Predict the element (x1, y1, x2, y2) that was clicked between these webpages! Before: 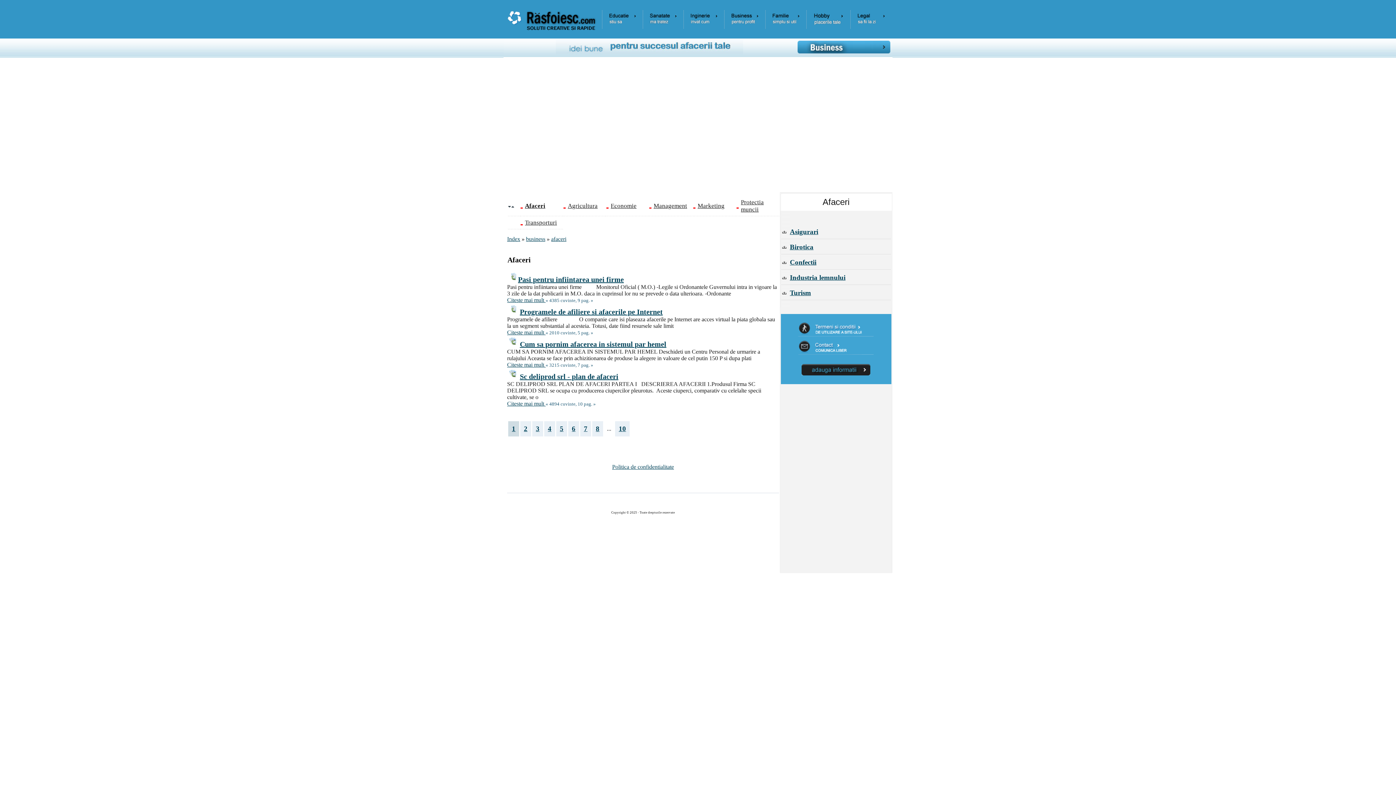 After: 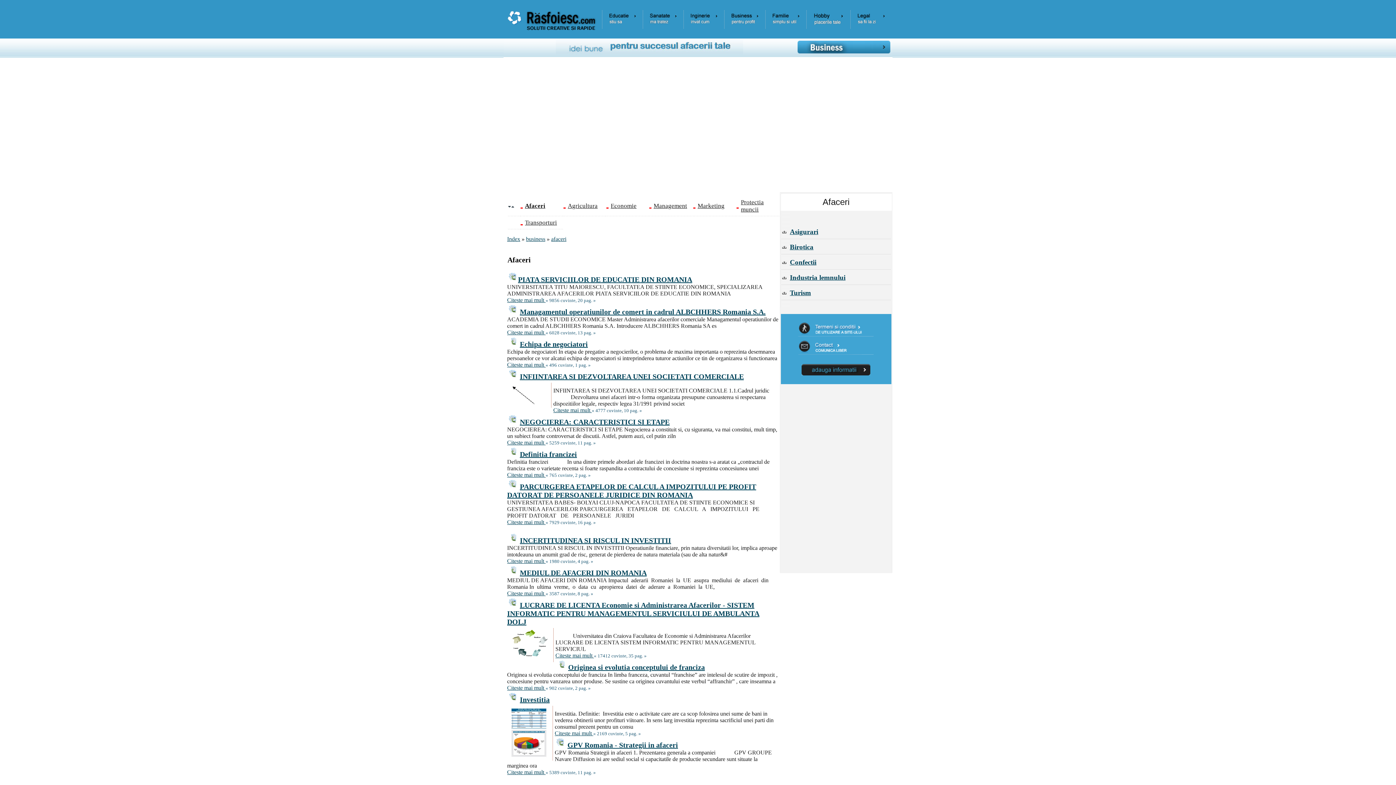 Action: bbox: (593, 422, 602, 435) label: 8